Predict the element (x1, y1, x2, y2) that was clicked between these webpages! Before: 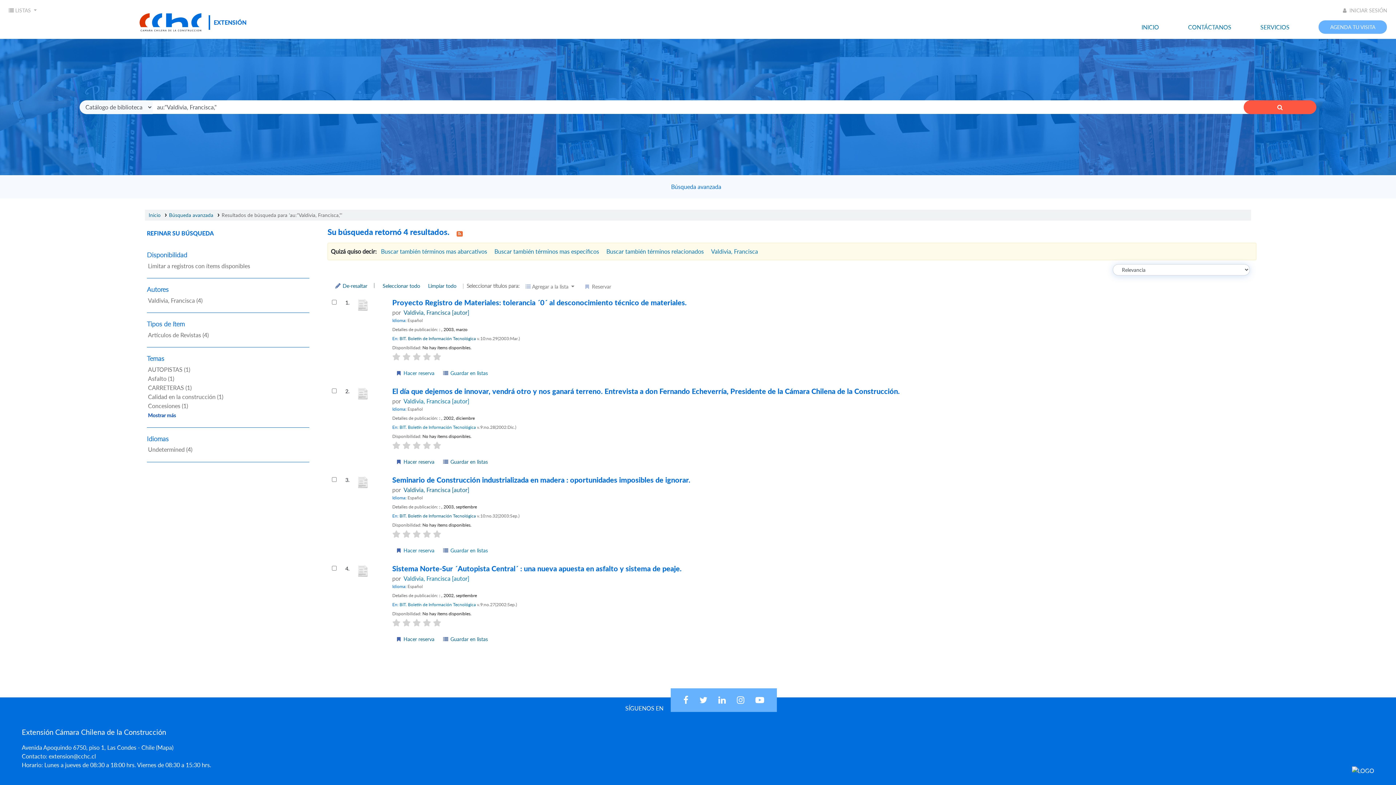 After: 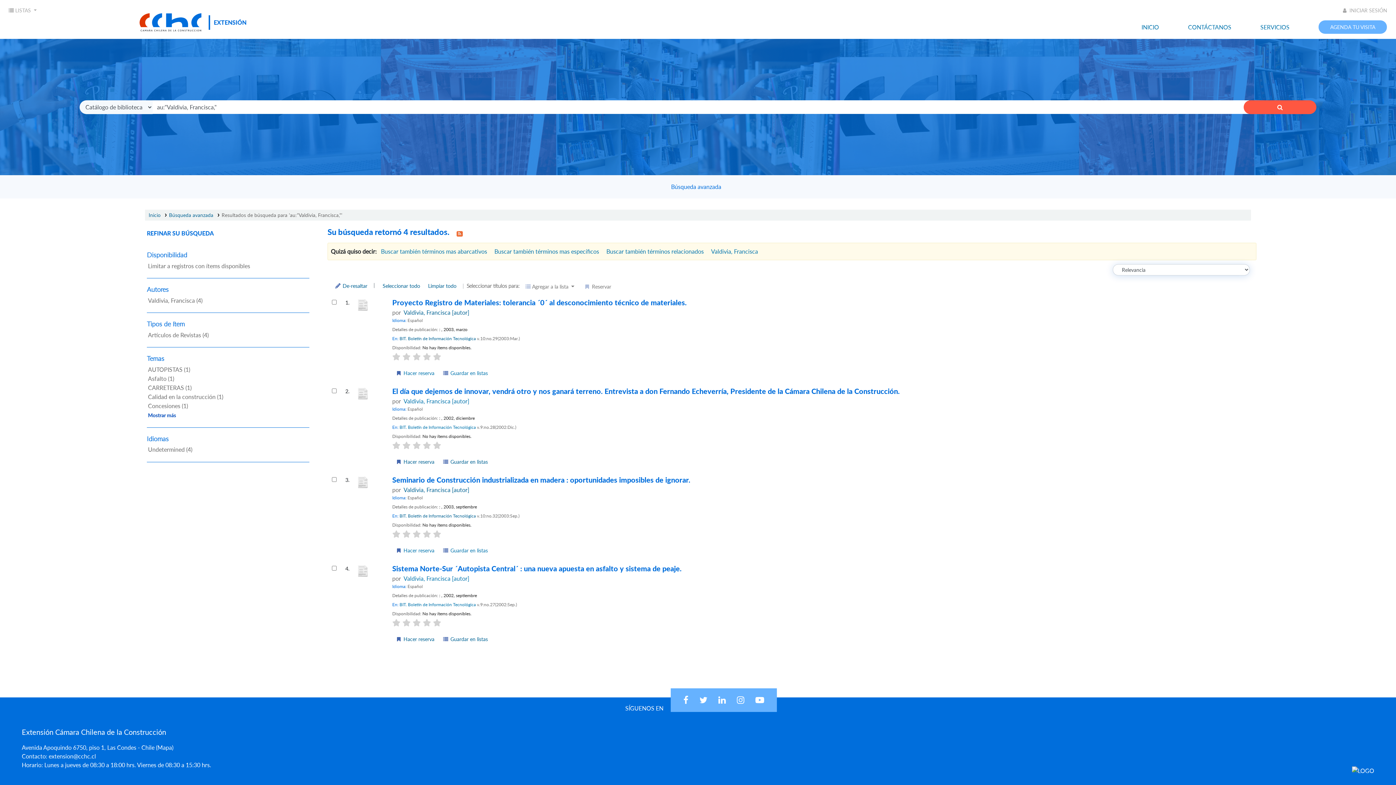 Action: bbox: (412, 530, 421, 538)